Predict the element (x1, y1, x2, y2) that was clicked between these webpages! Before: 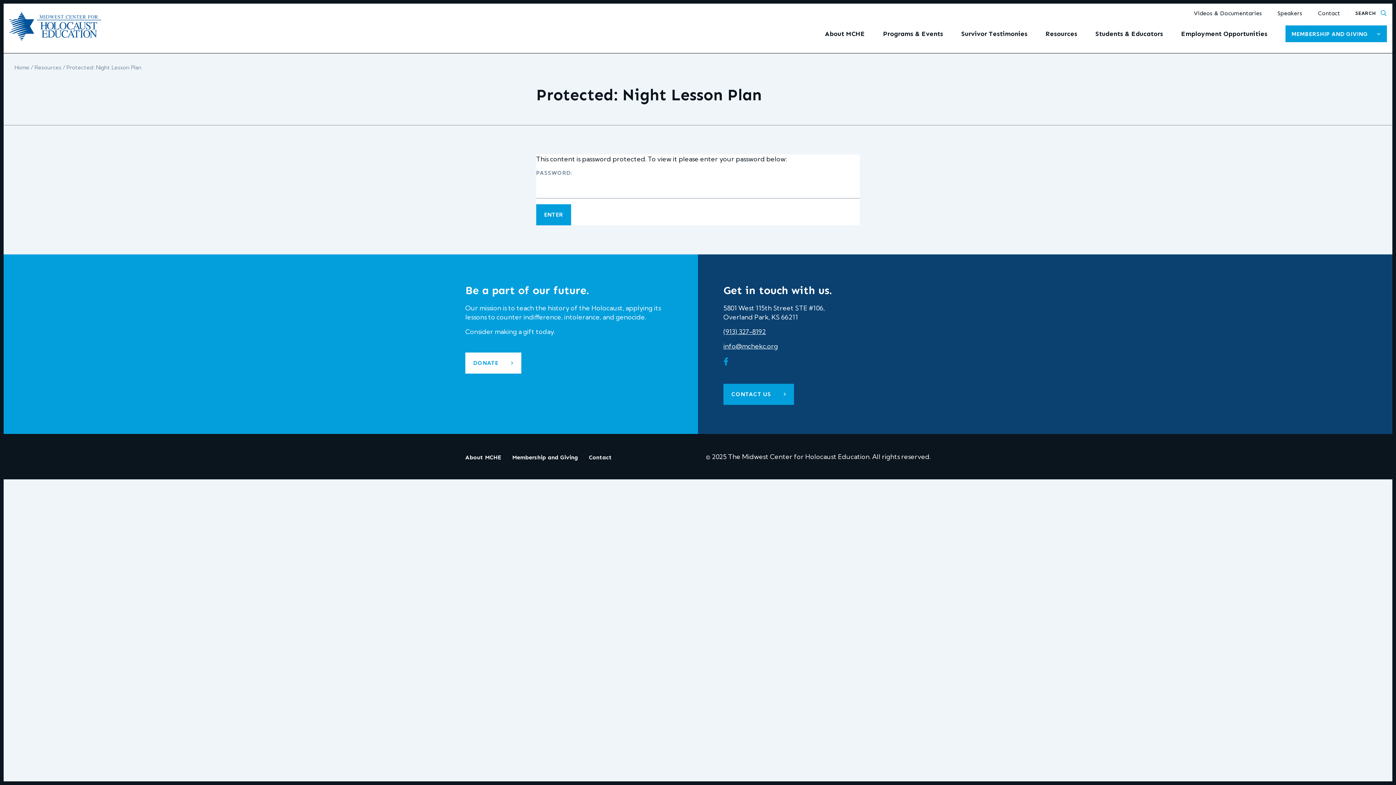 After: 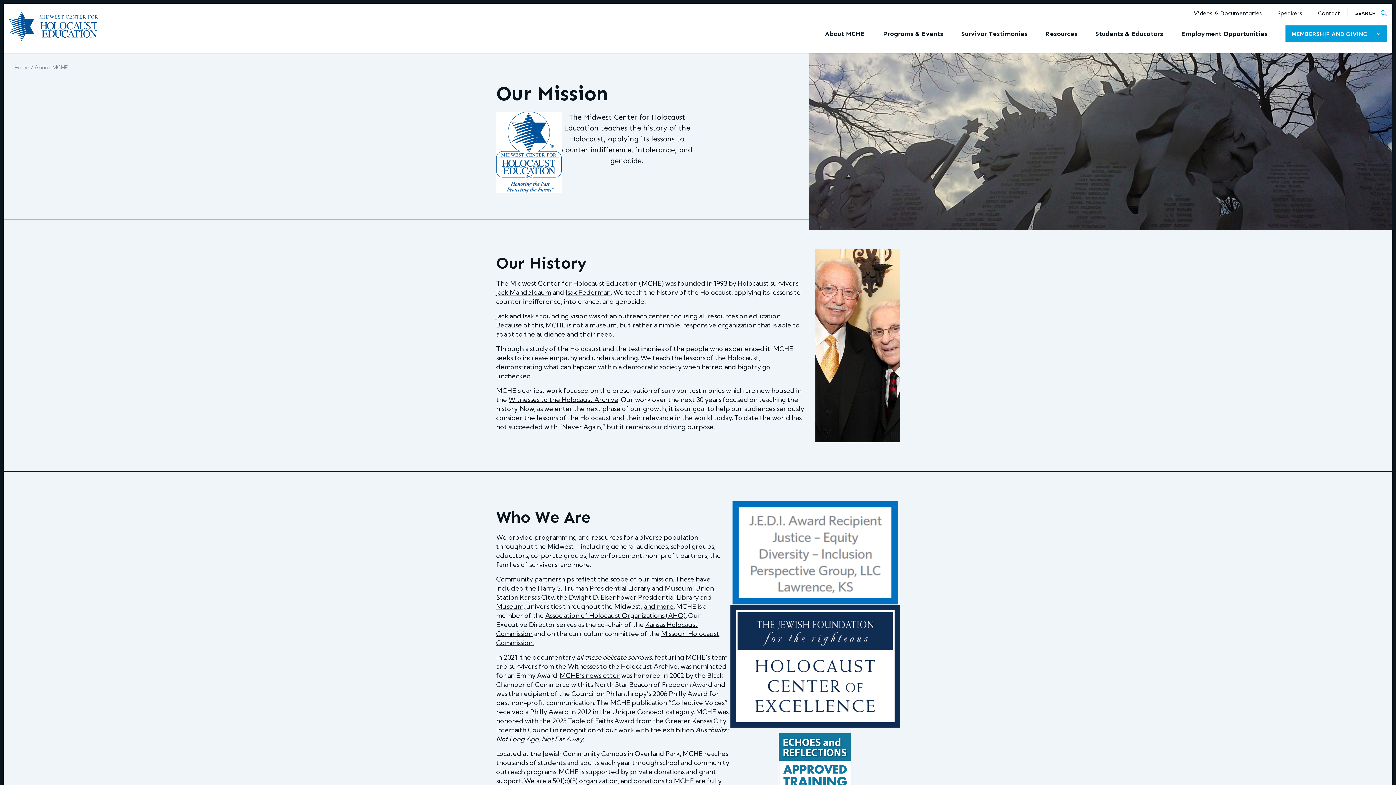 Action: bbox: (465, 454, 501, 461) label: About MCHE